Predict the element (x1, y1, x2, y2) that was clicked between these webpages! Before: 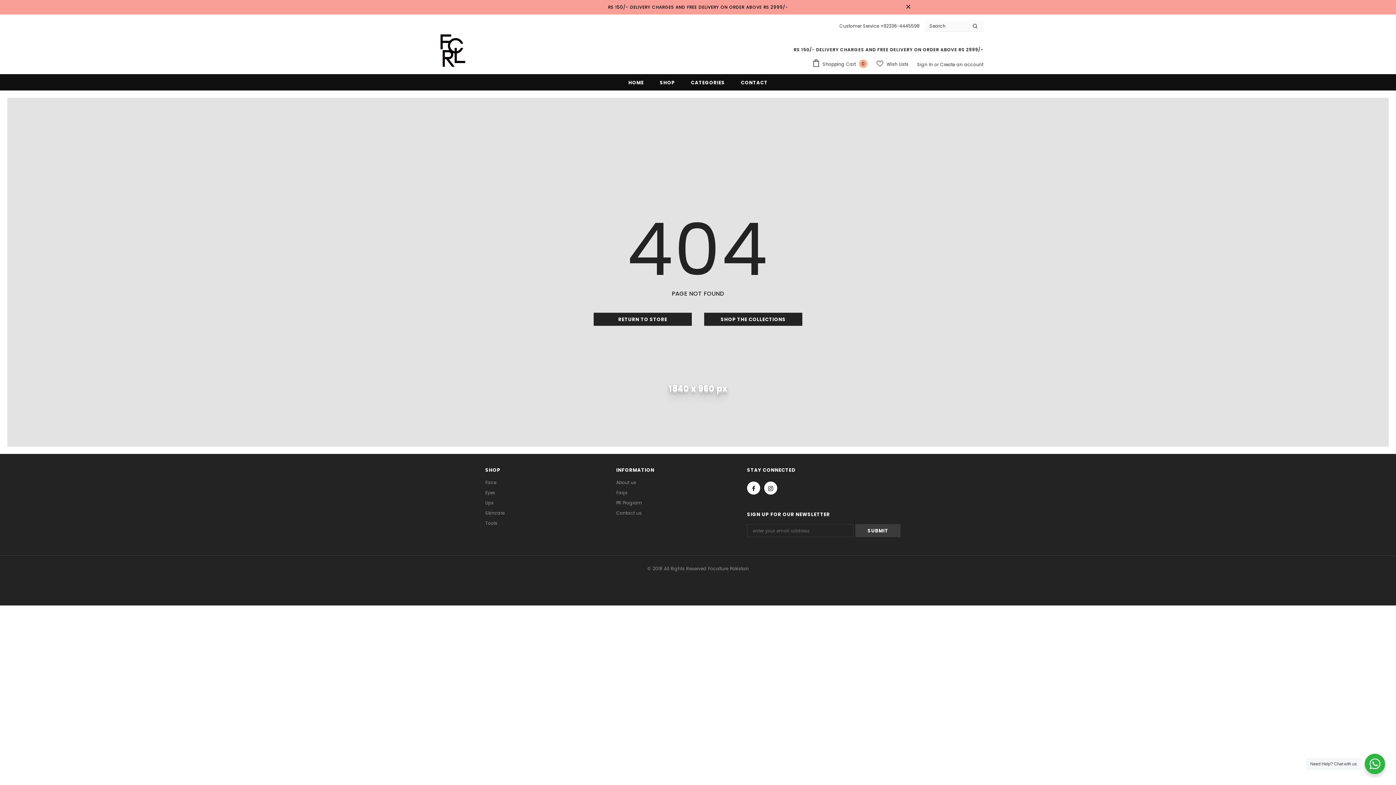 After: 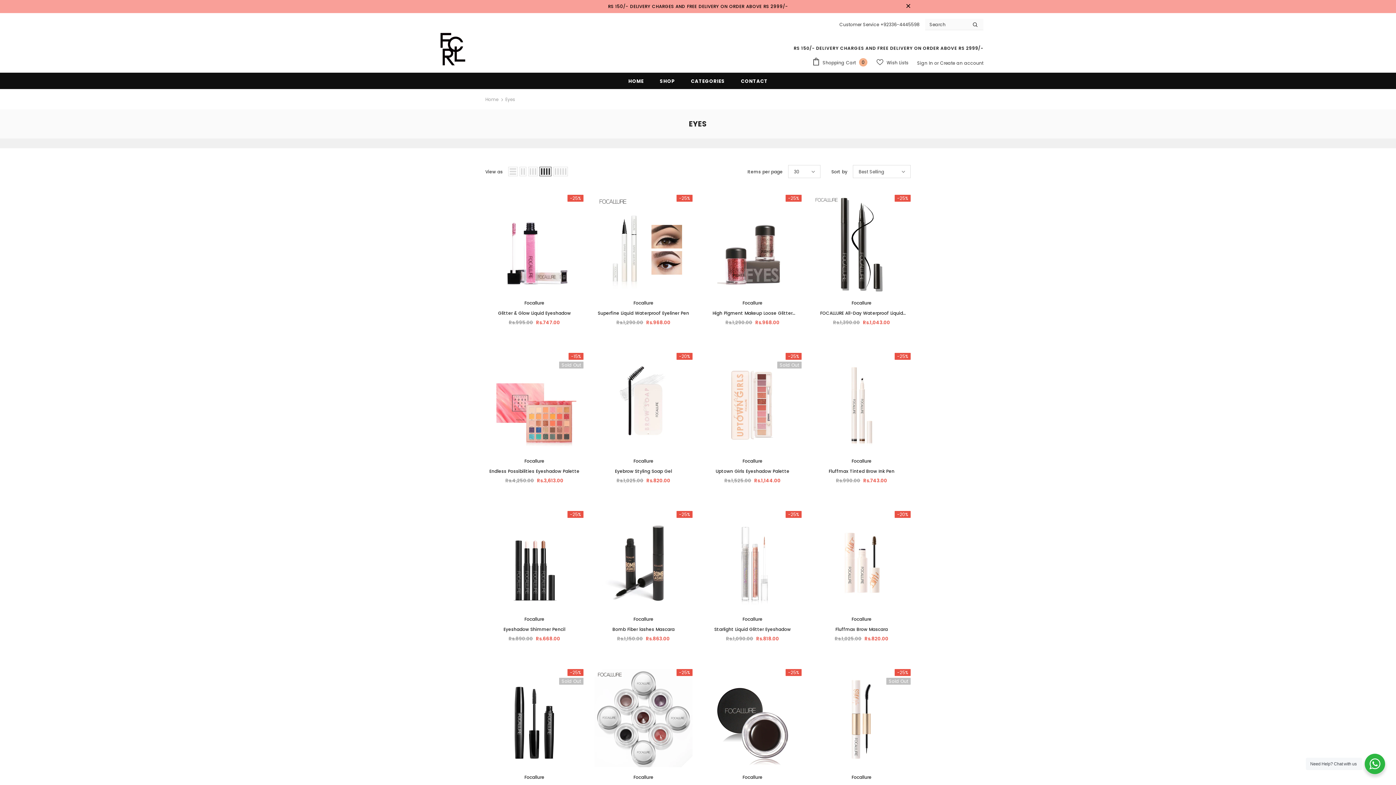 Action: label: Eyes bbox: (485, 488, 495, 498)